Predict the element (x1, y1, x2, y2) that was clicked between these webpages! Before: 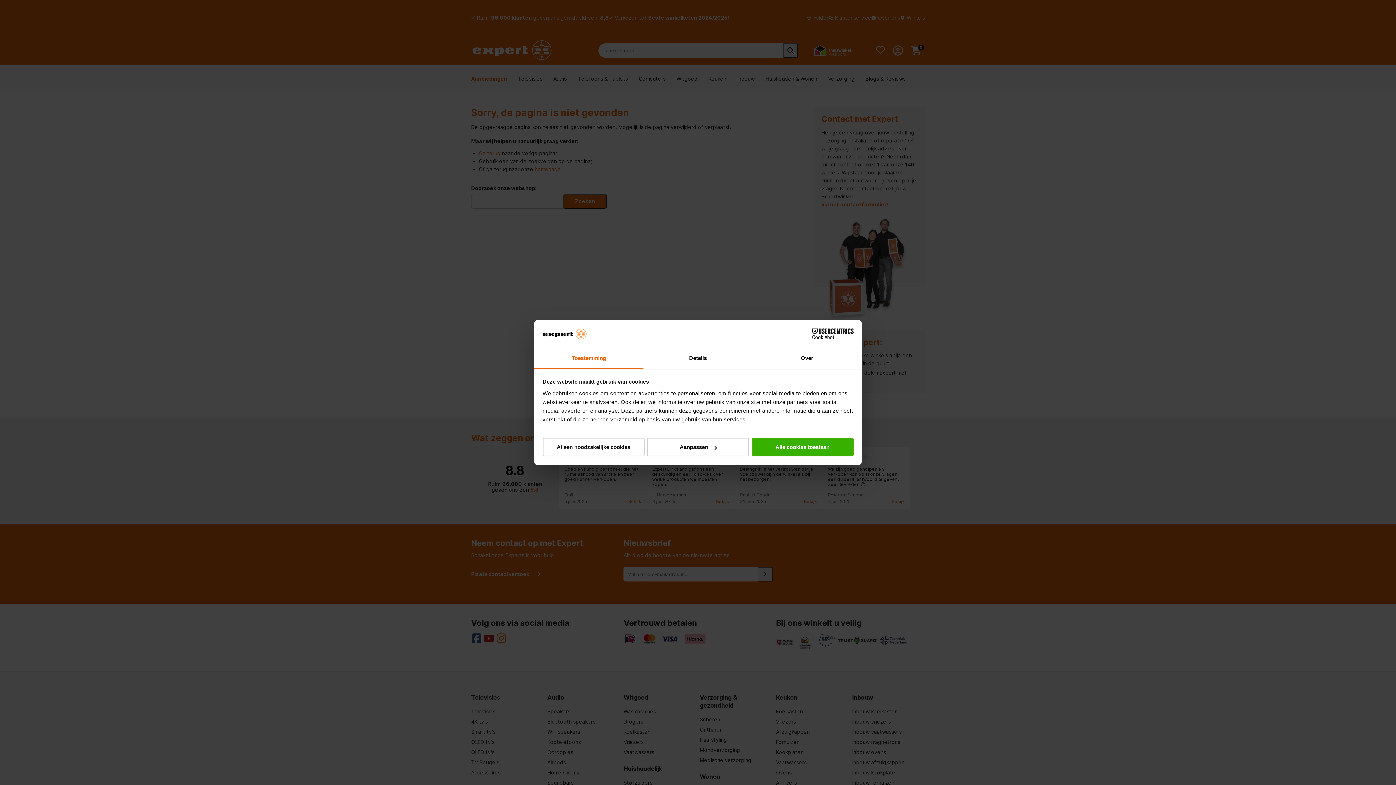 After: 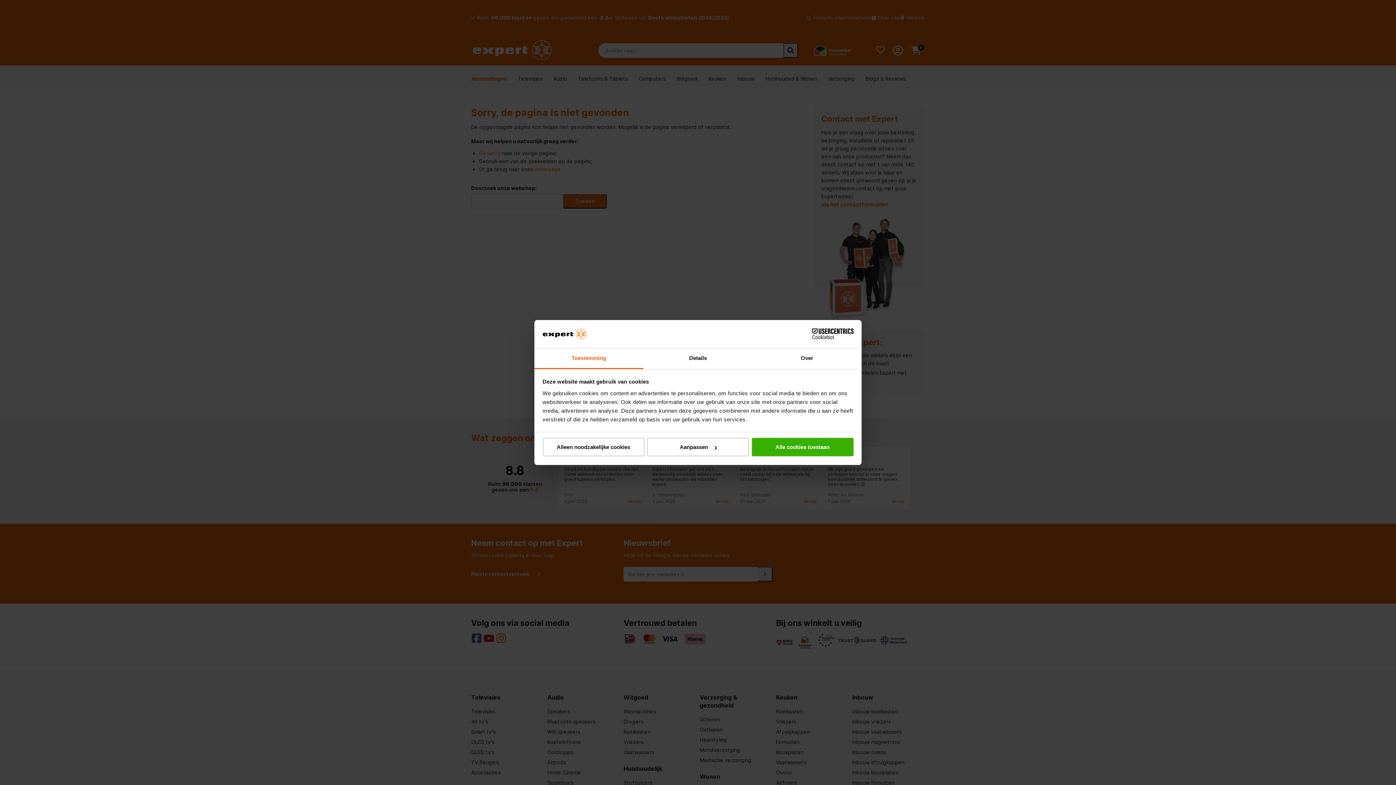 Action: bbox: (790, 328, 853, 339) label: Cookiebot - opens in a new window